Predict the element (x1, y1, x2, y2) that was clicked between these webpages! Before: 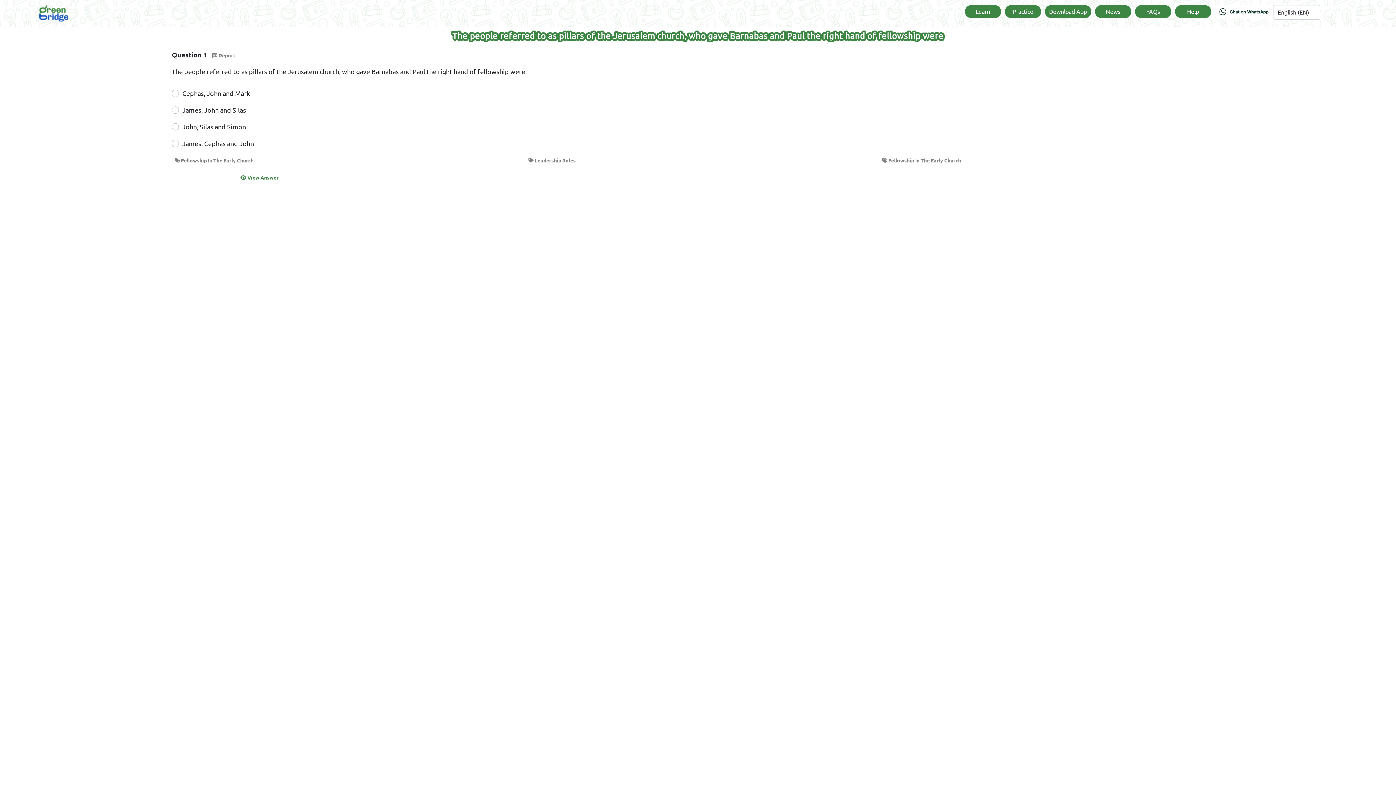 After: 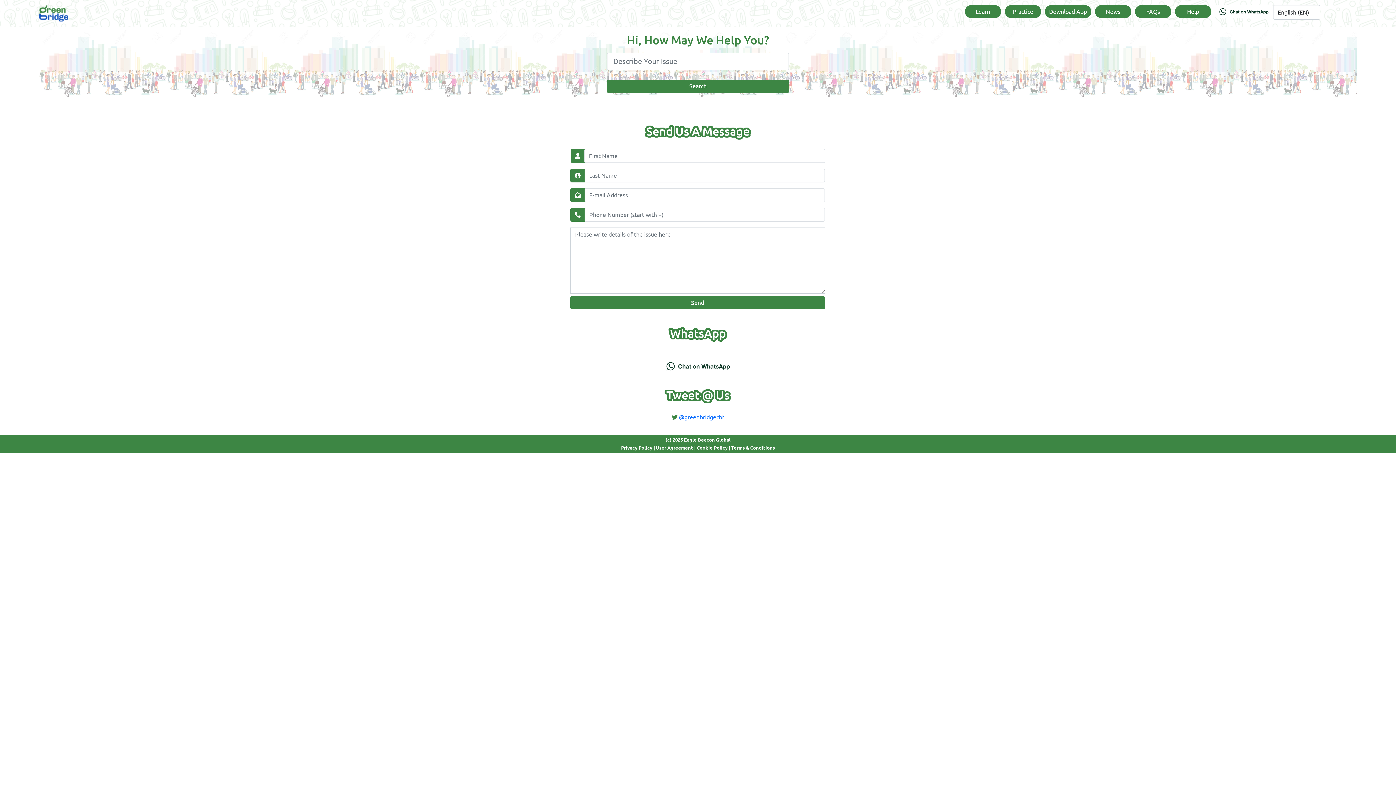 Action: bbox: (1175, 5, 1211, 18) label: Help